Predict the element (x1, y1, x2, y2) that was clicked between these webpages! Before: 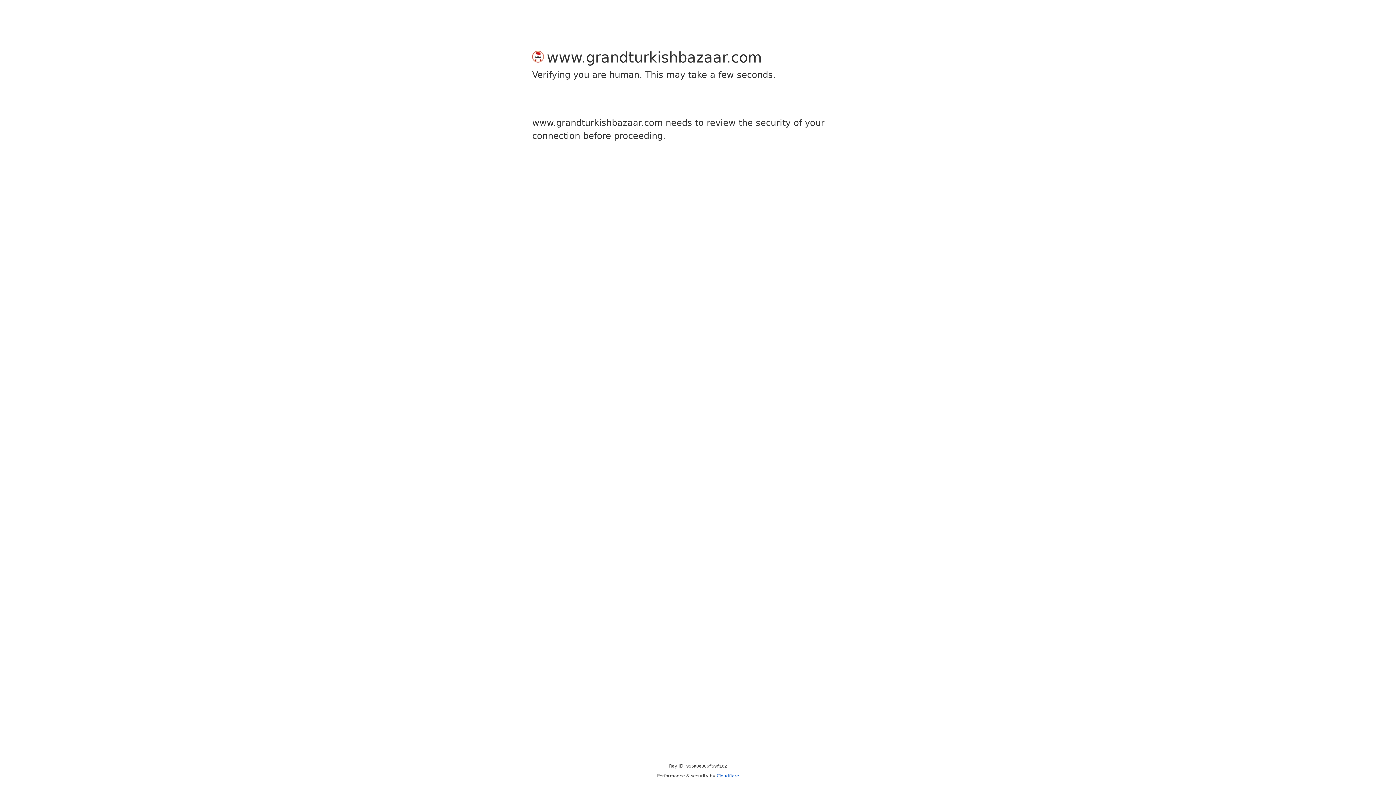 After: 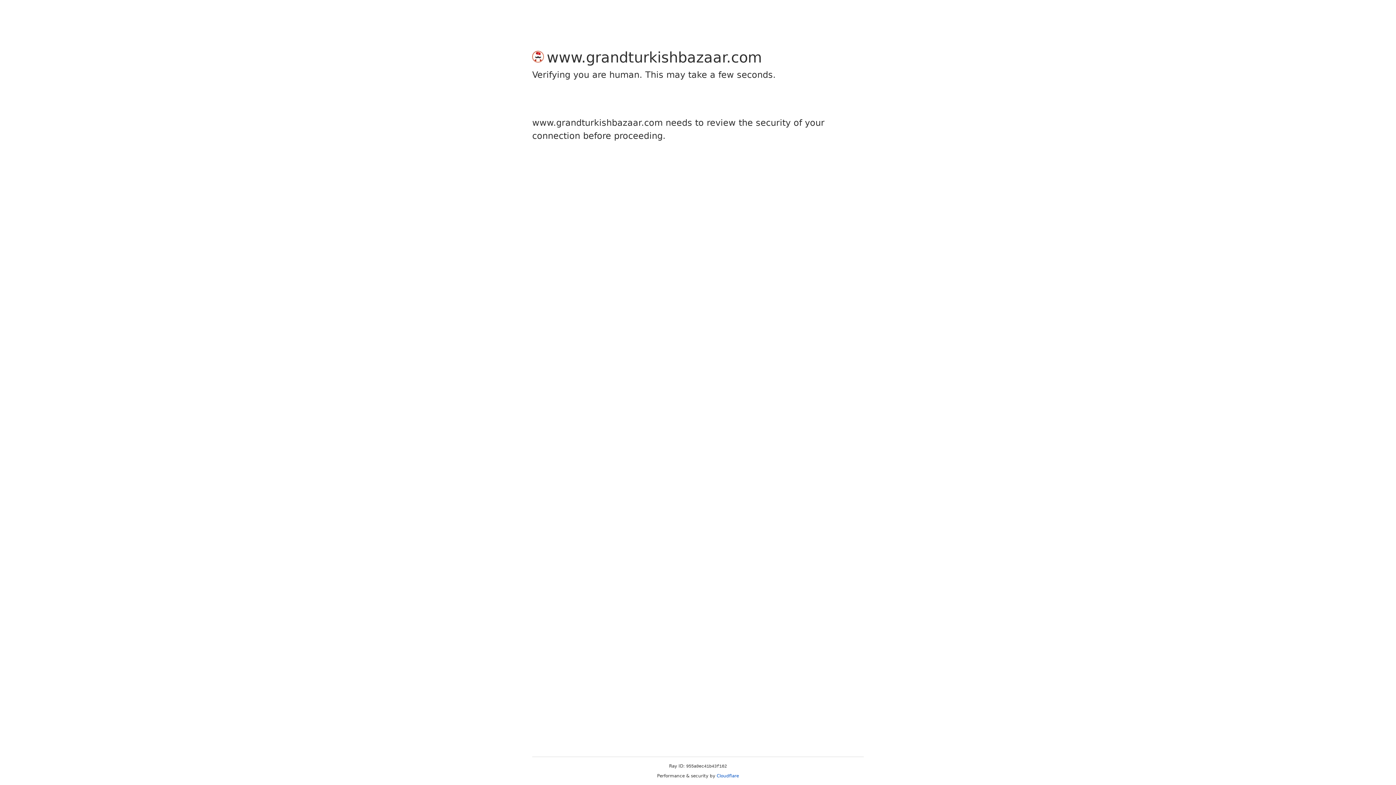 Action: bbox: (716, 773, 739, 778) label: Cloudflare